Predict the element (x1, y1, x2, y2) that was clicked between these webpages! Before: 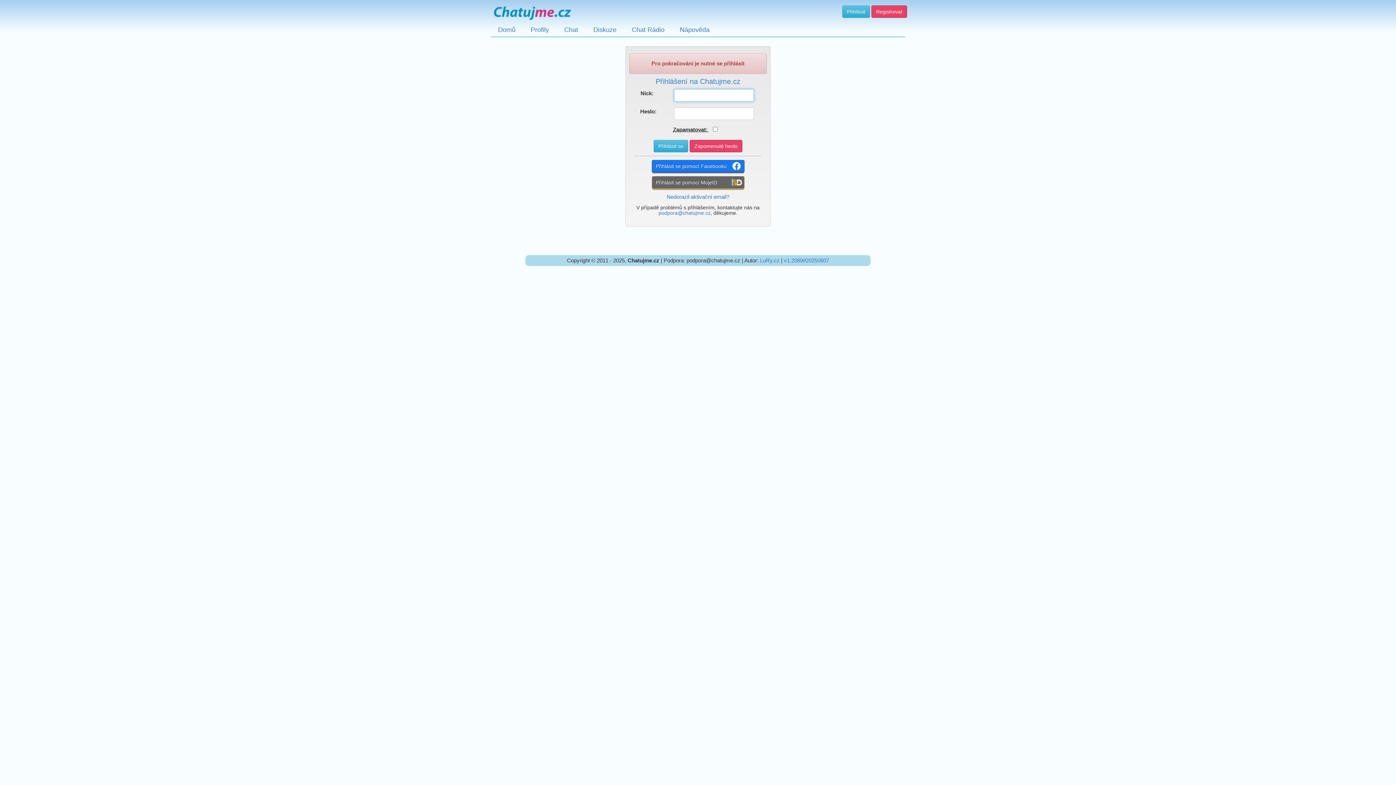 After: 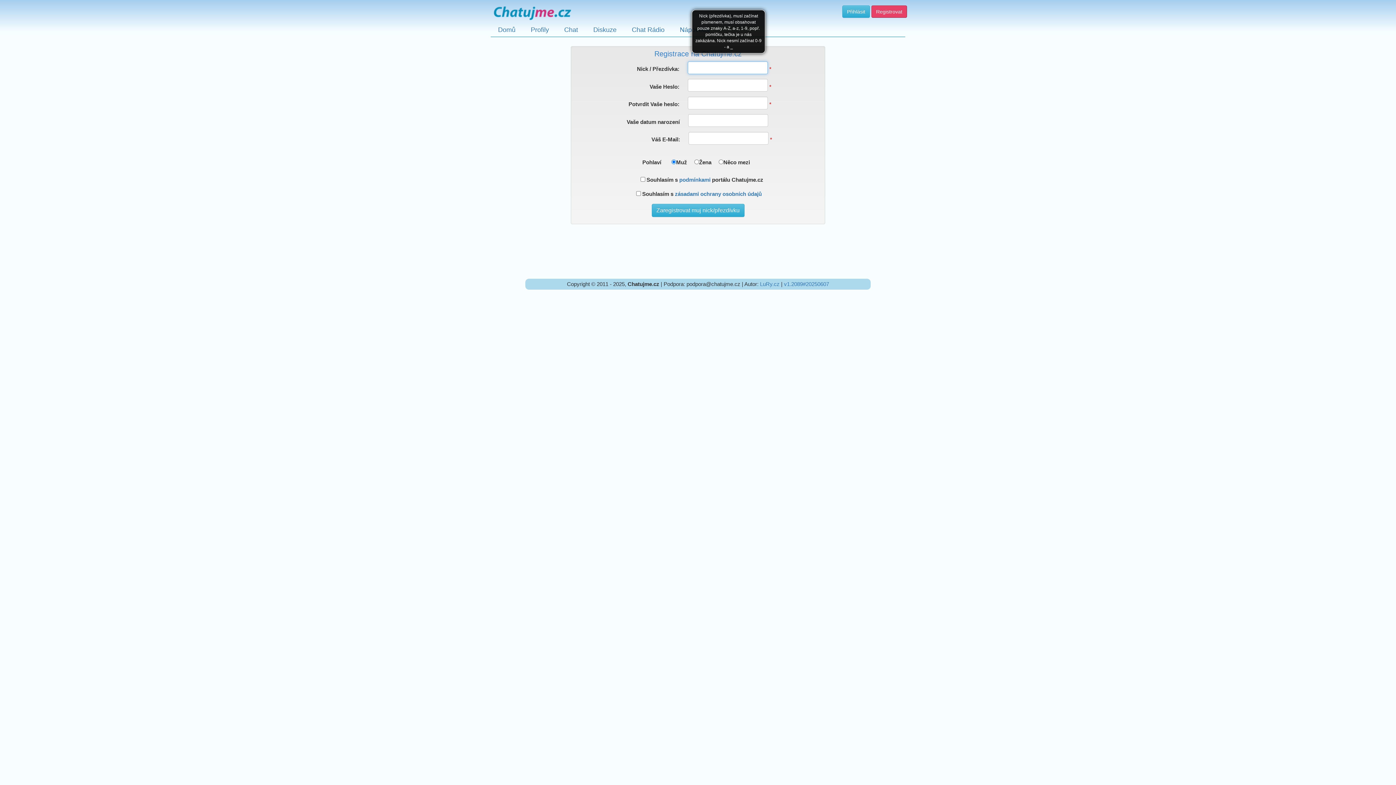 Action: label: Registrovat bbox: (871, 5, 907, 17)